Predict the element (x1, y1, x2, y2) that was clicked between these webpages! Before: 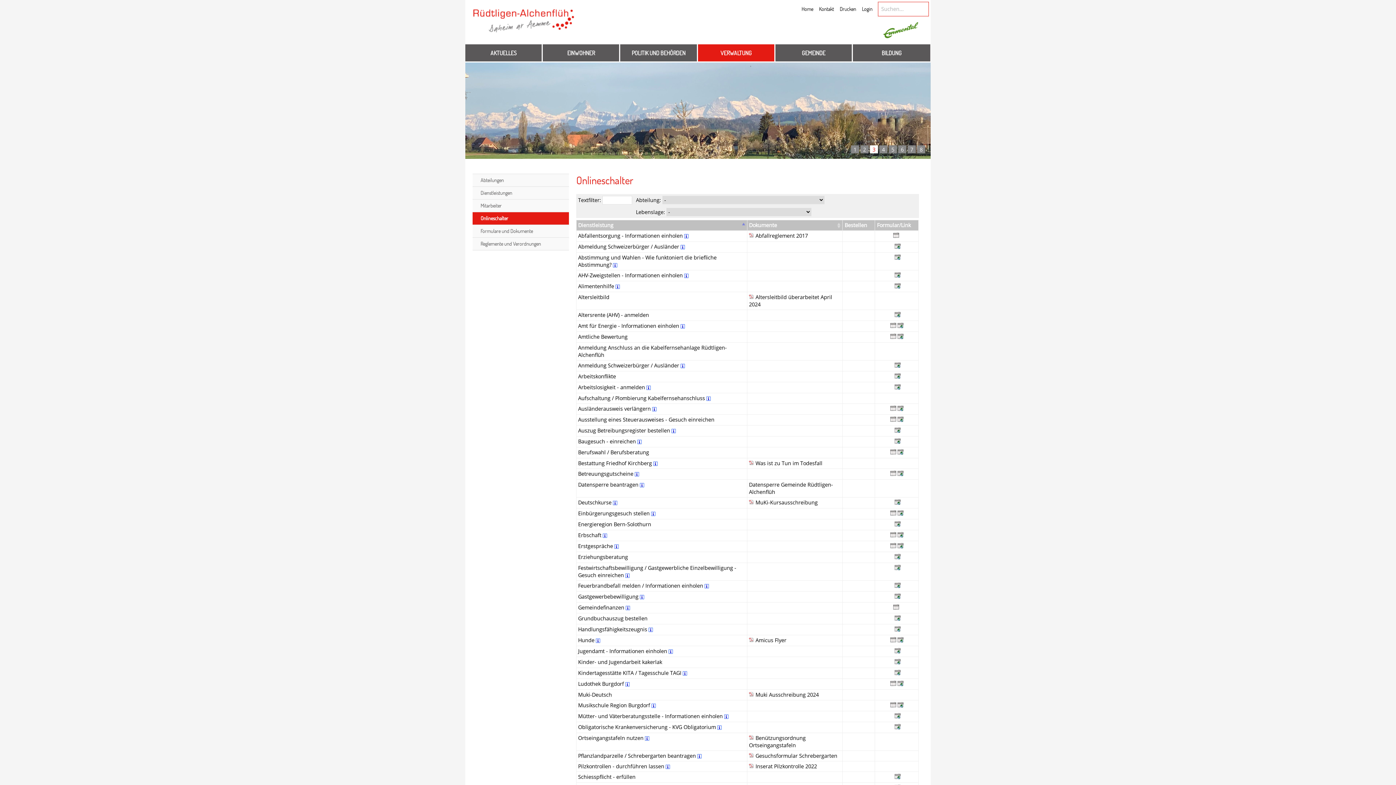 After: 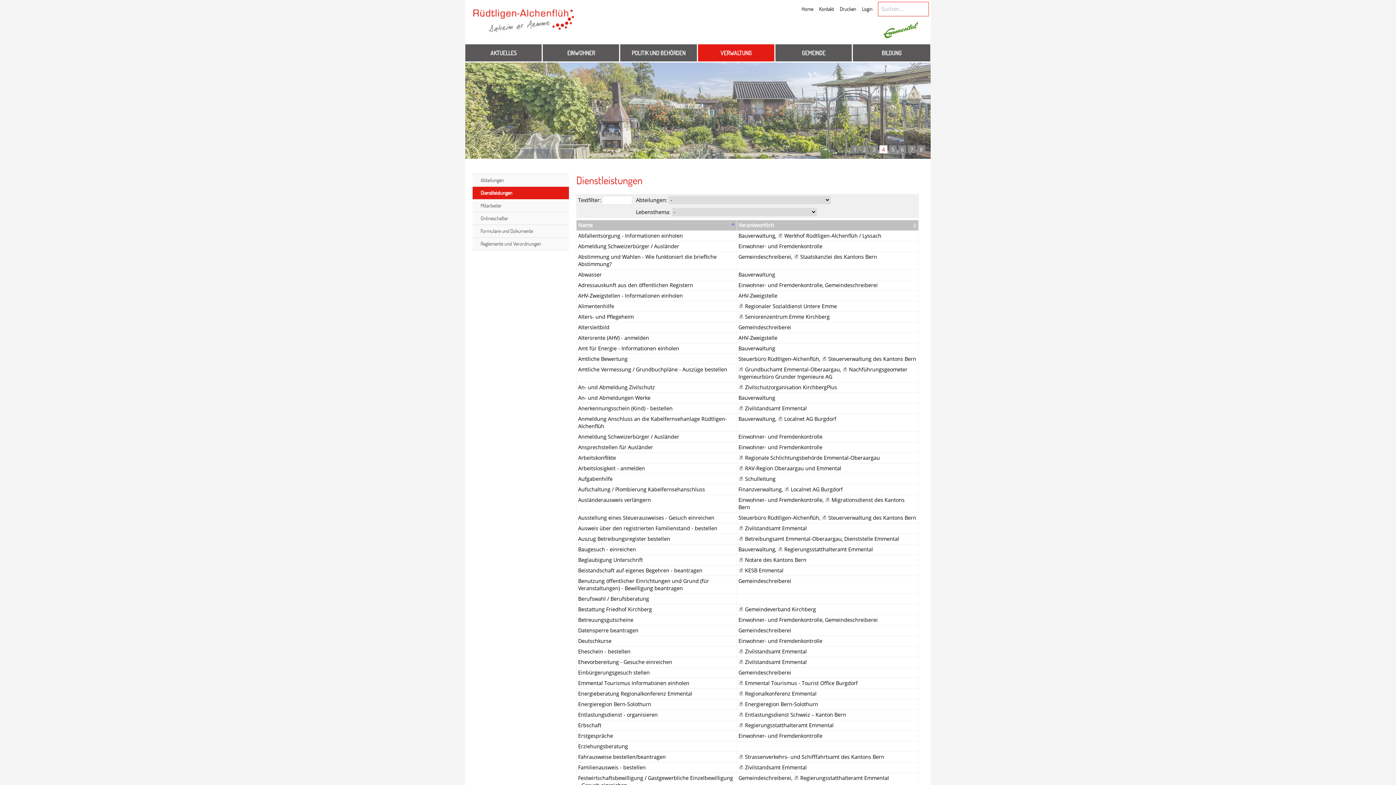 Action: label: Dienstleistungen bbox: (472, 188, 569, 201)